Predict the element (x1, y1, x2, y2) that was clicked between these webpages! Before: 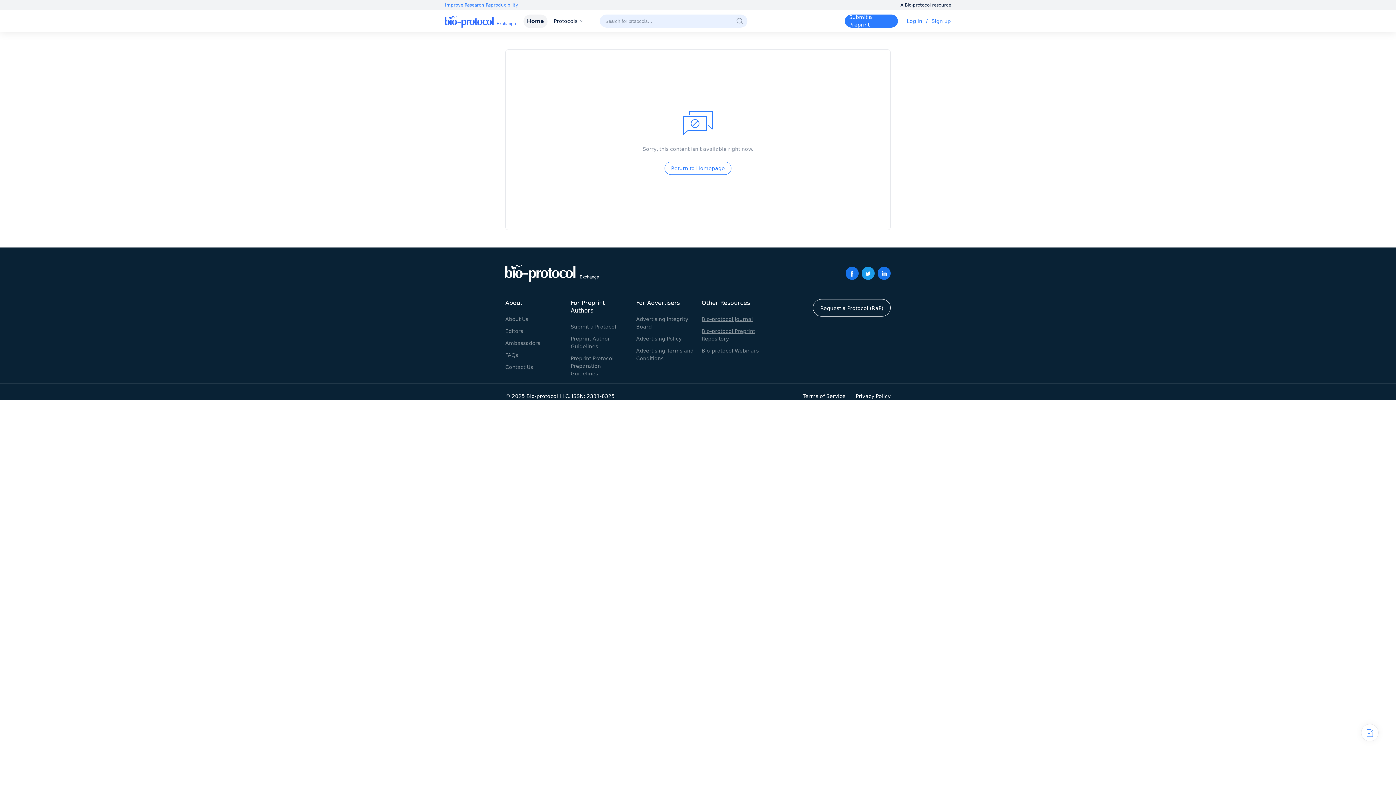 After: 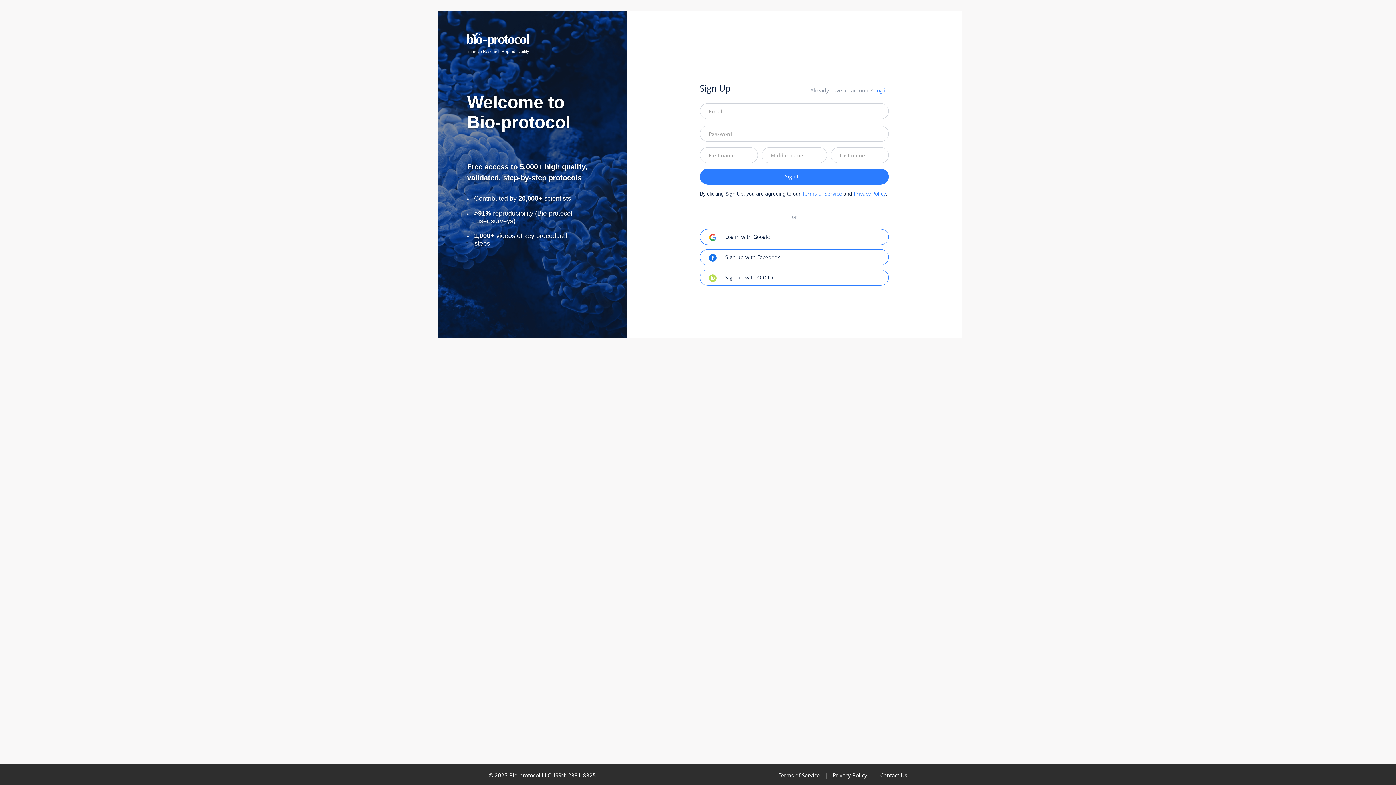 Action: bbox: (931, 17, 951, 24) label: Sign up